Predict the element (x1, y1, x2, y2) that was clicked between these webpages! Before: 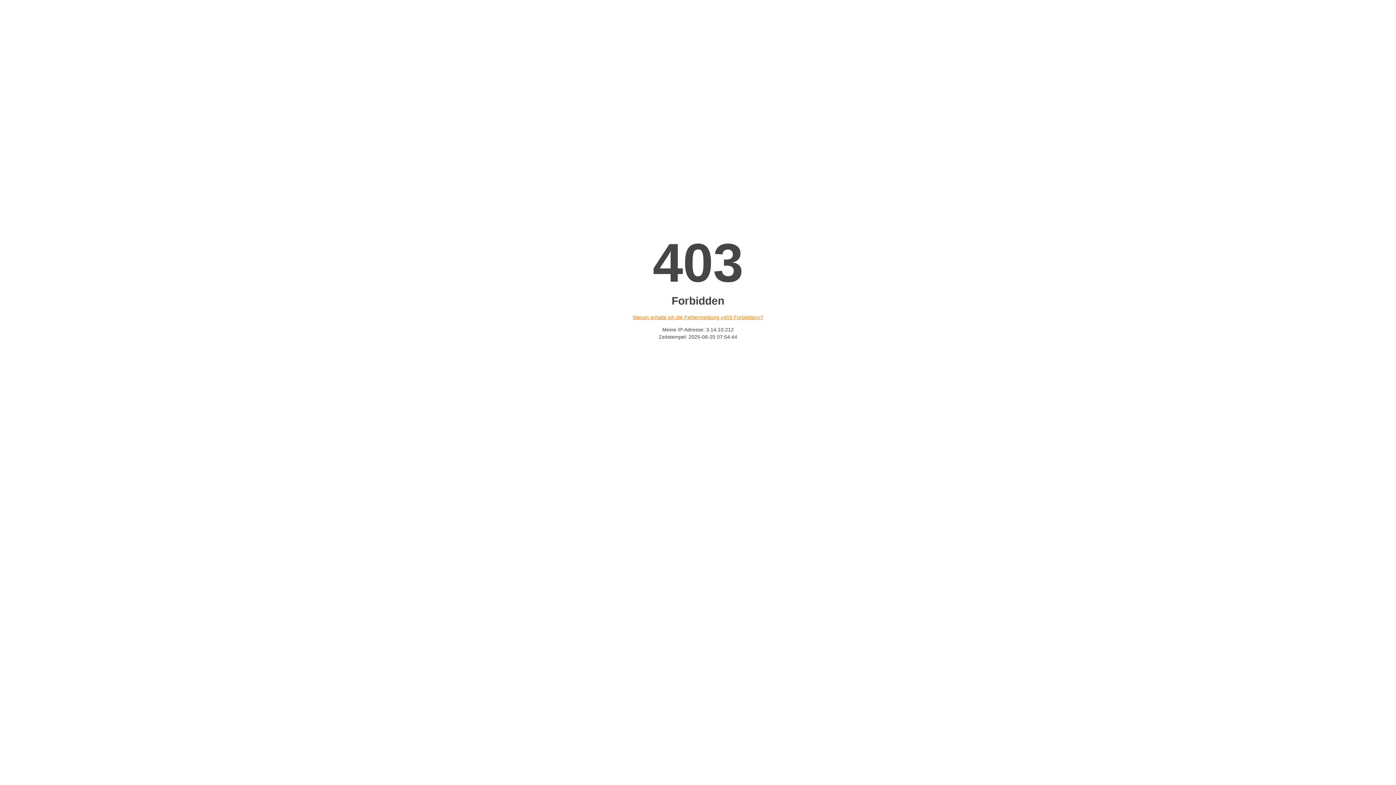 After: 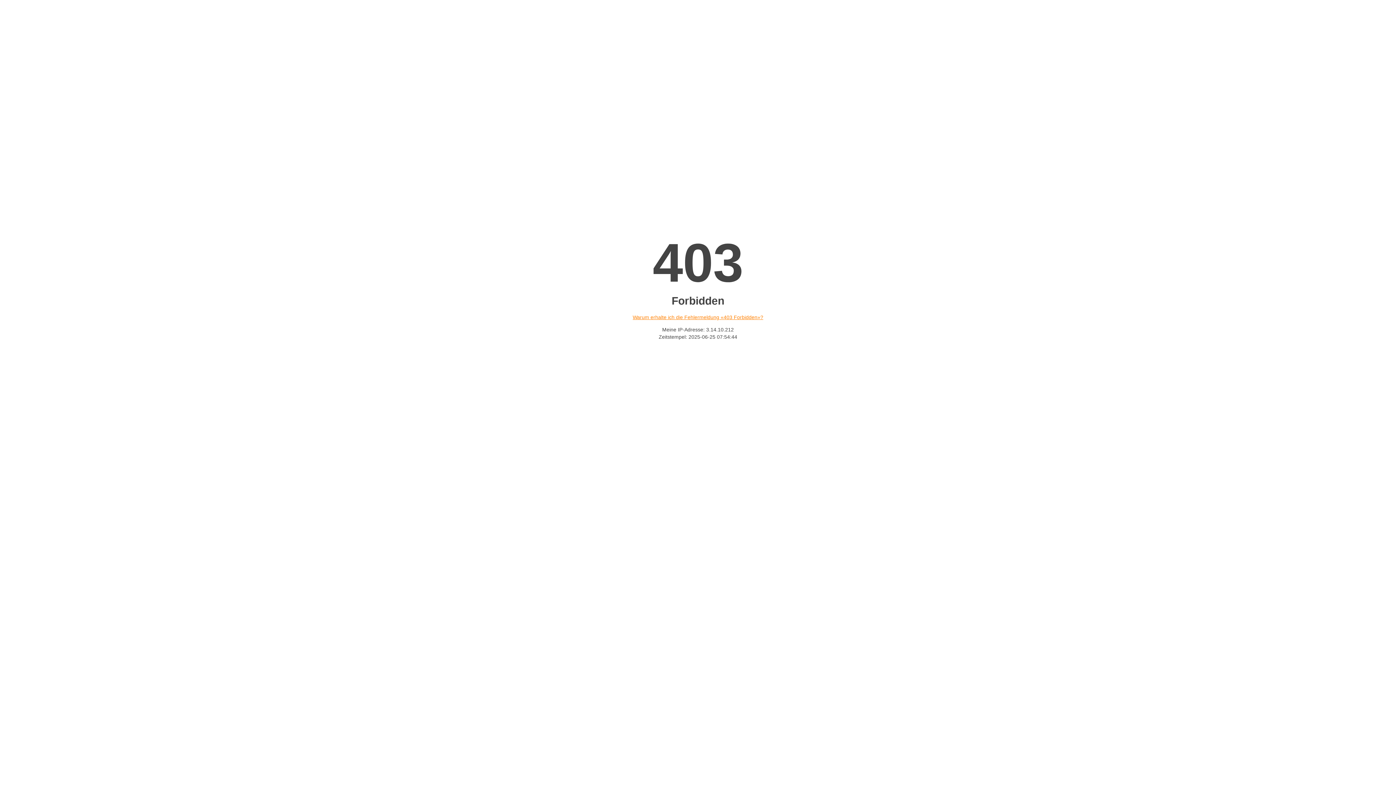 Action: bbox: (632, 314, 763, 320) label: Warum erhalte ich die Fehlermeldung «403 Forbidden»?